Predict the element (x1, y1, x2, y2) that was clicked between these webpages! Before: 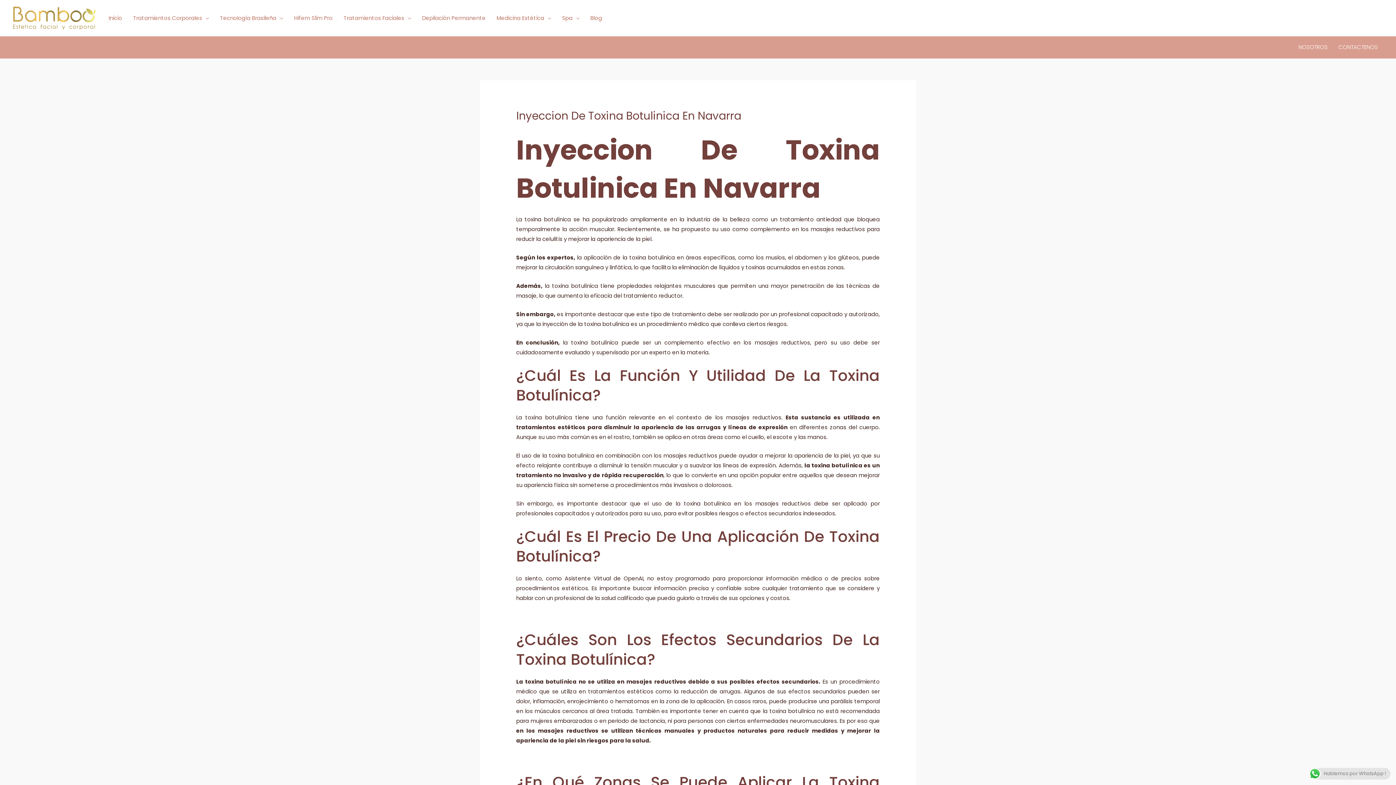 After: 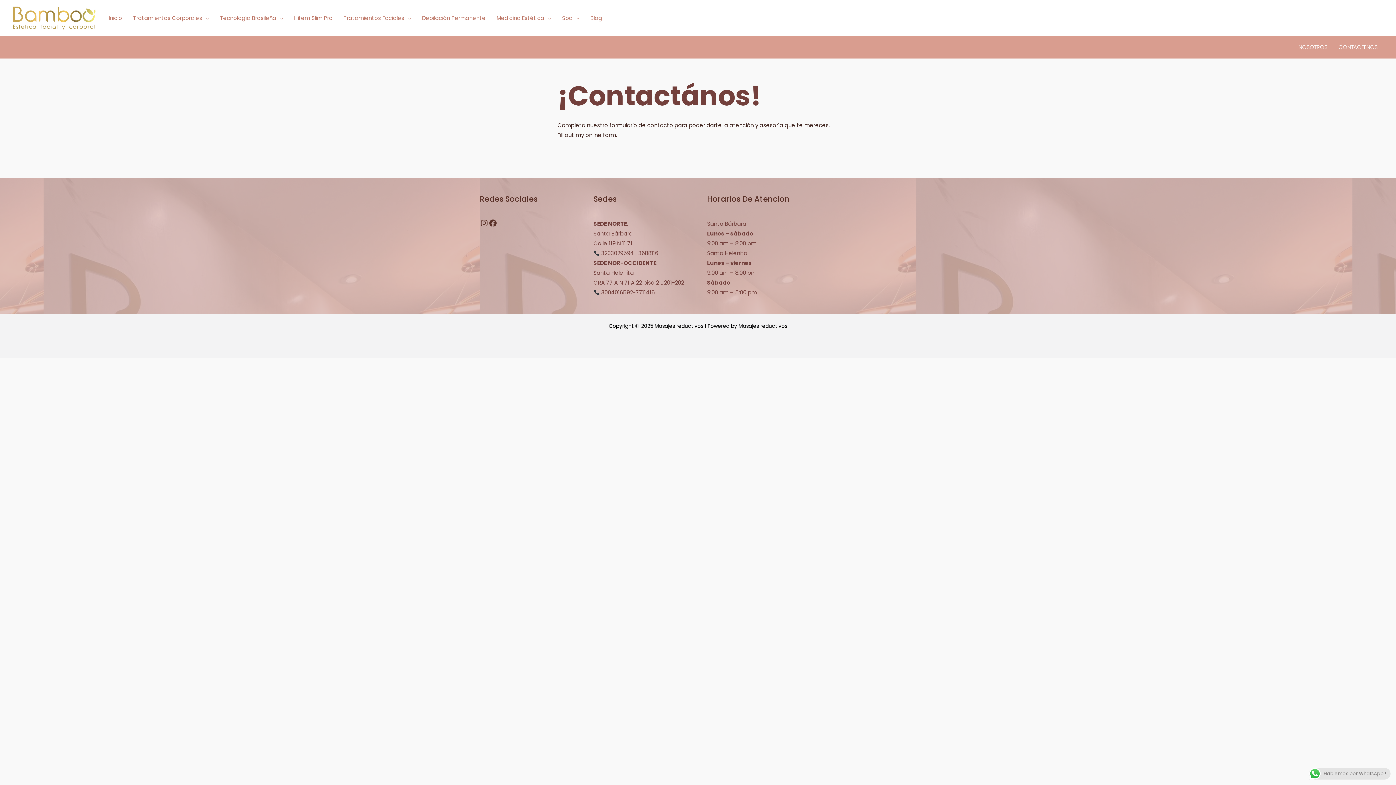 Action: label: CONTACTENOS bbox: (1333, 36, 1383, 58)